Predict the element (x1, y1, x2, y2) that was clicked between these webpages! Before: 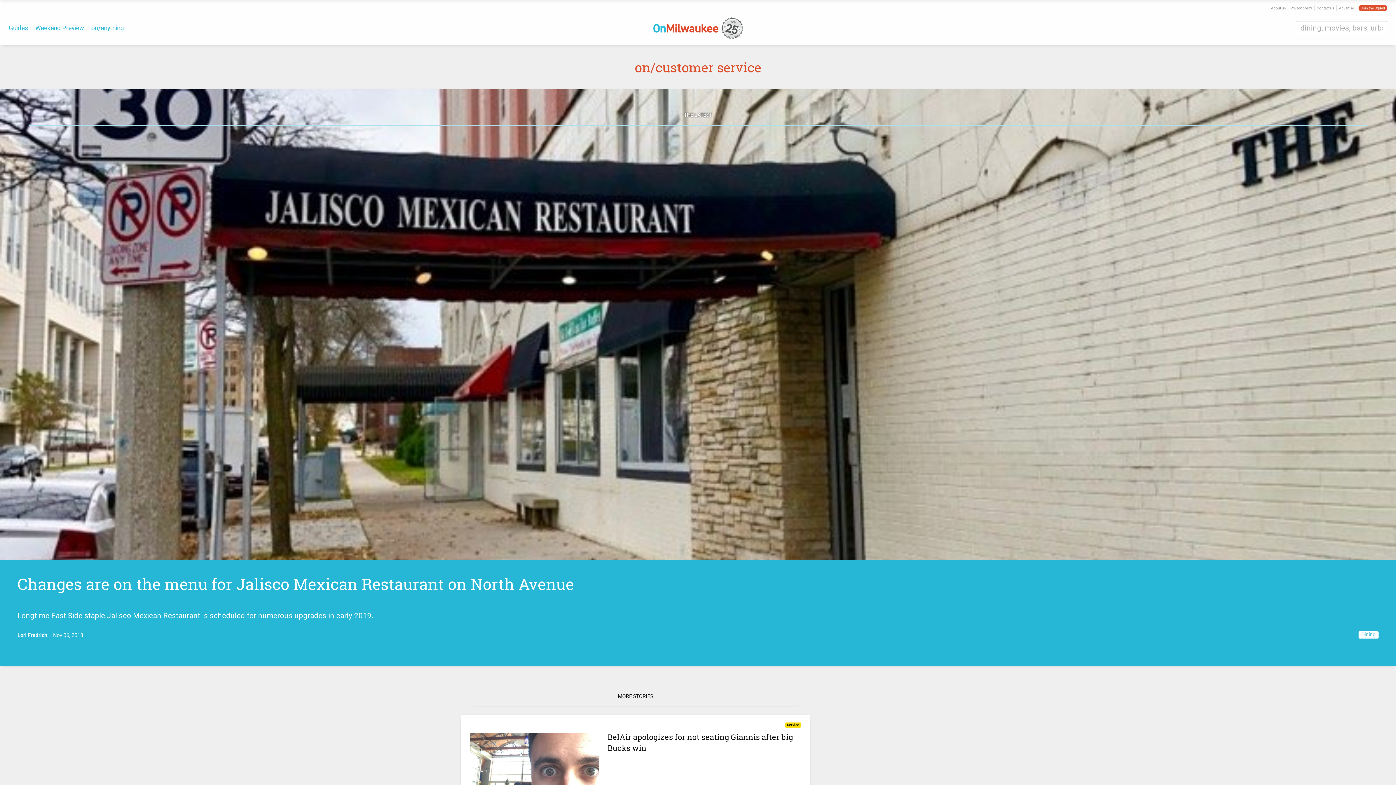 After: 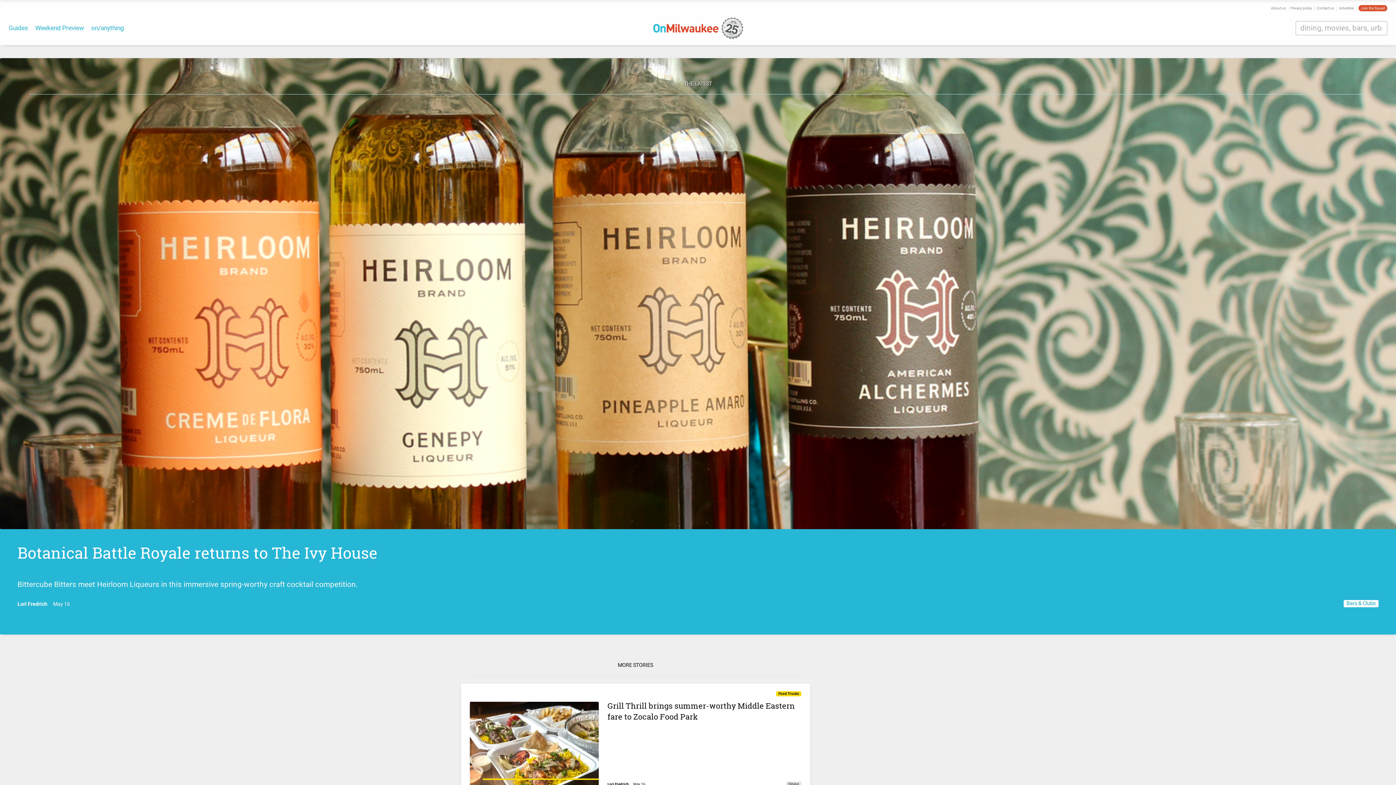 Action: bbox: (17, 631, 47, 639) label: Lori Fredrich